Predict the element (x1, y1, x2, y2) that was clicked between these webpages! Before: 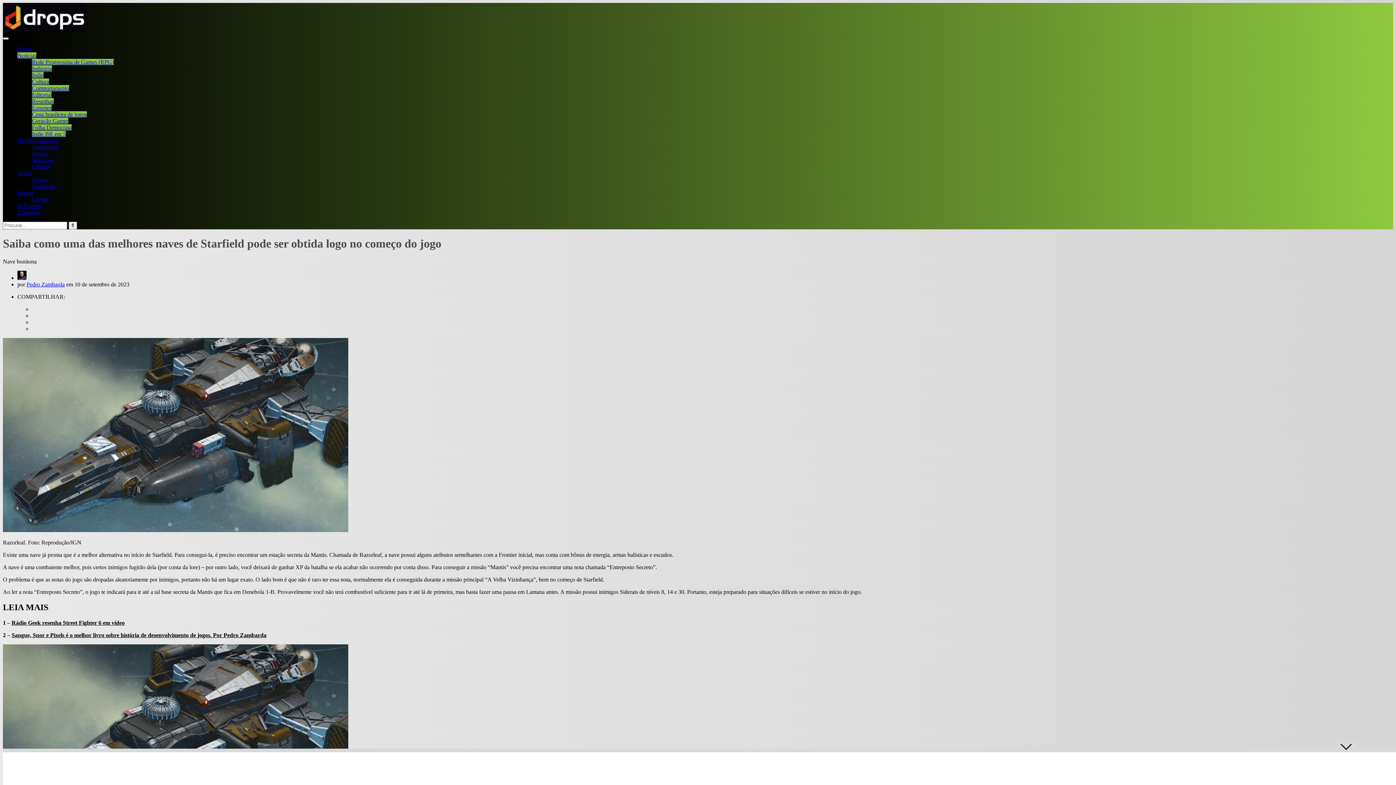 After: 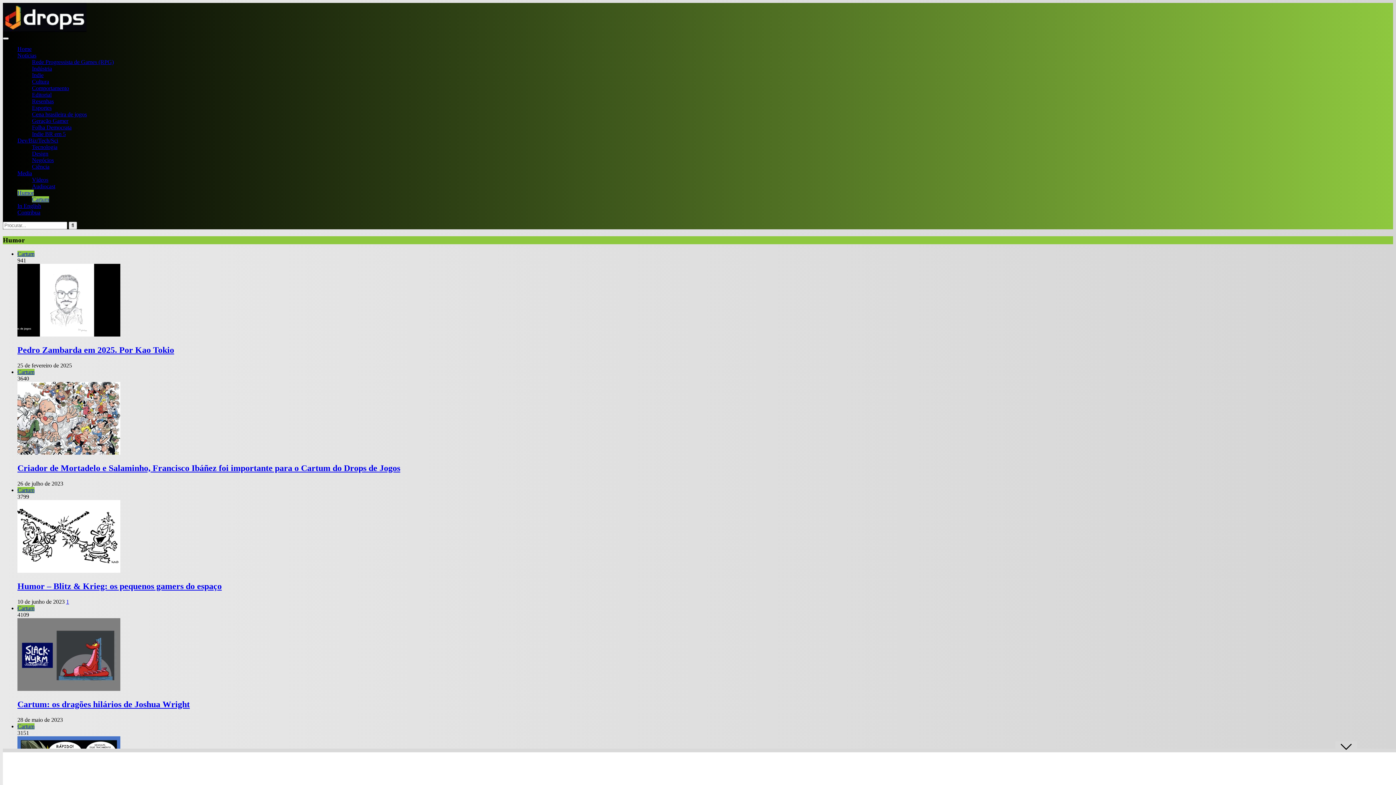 Action: bbox: (17, 189, 33, 196) label: Humor